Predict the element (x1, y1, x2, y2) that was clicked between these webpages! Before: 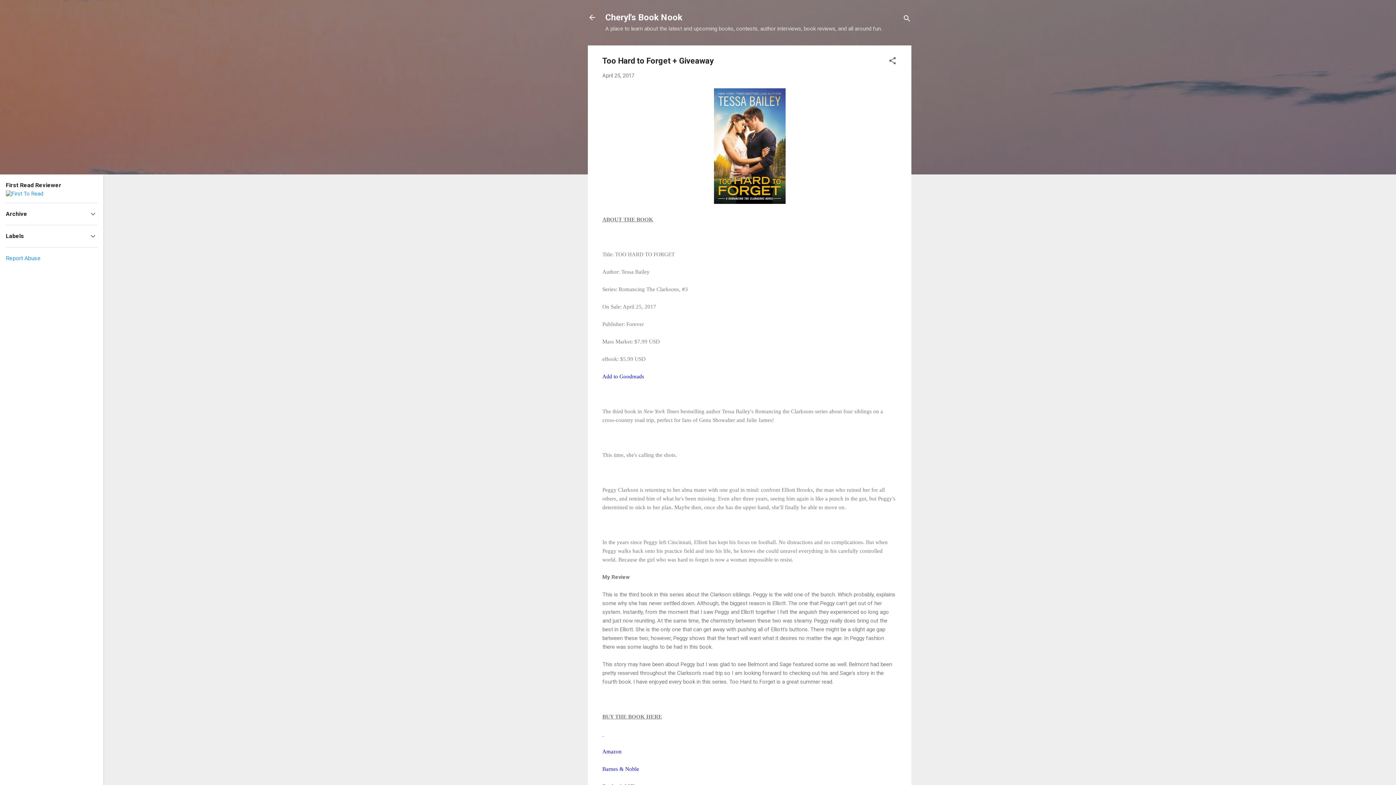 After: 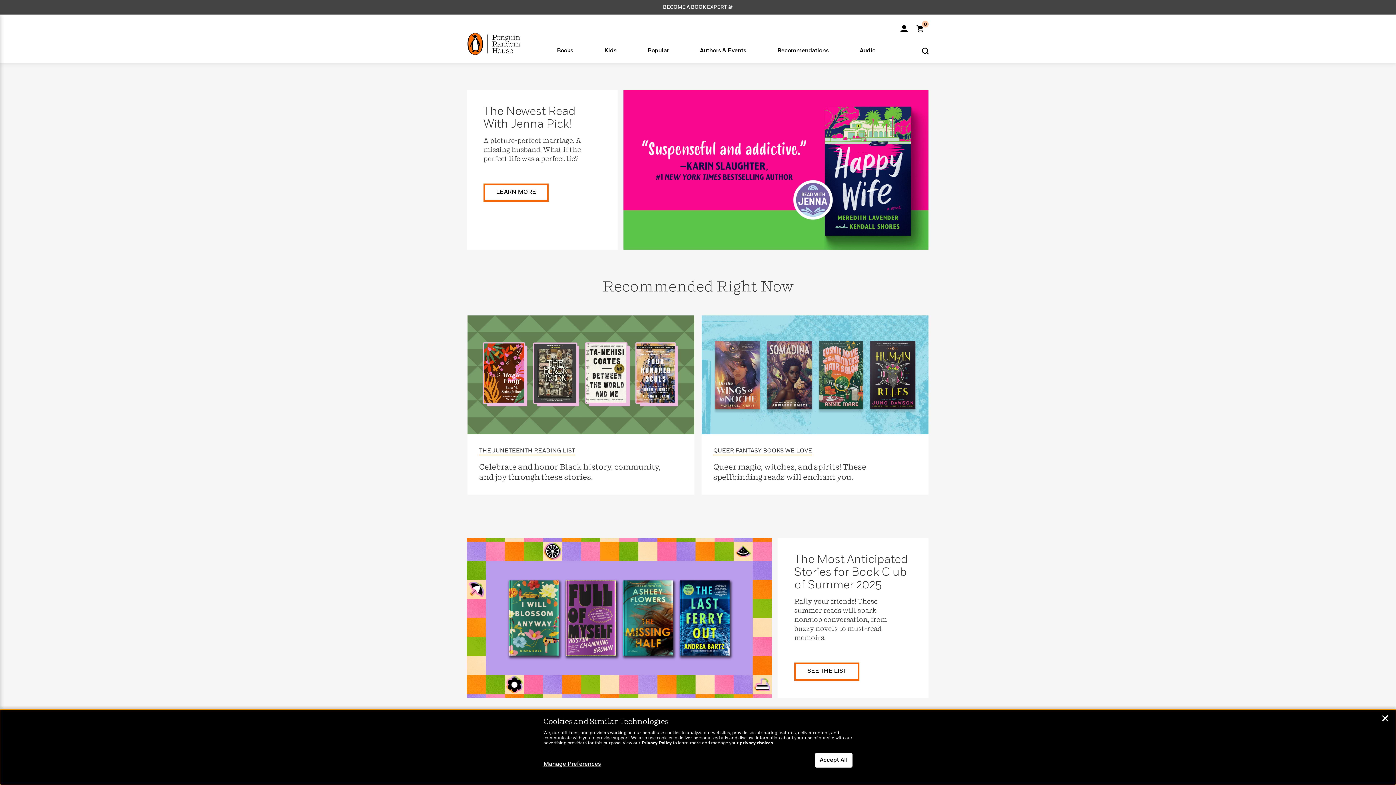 Action: bbox: (5, 190, 43, 197)